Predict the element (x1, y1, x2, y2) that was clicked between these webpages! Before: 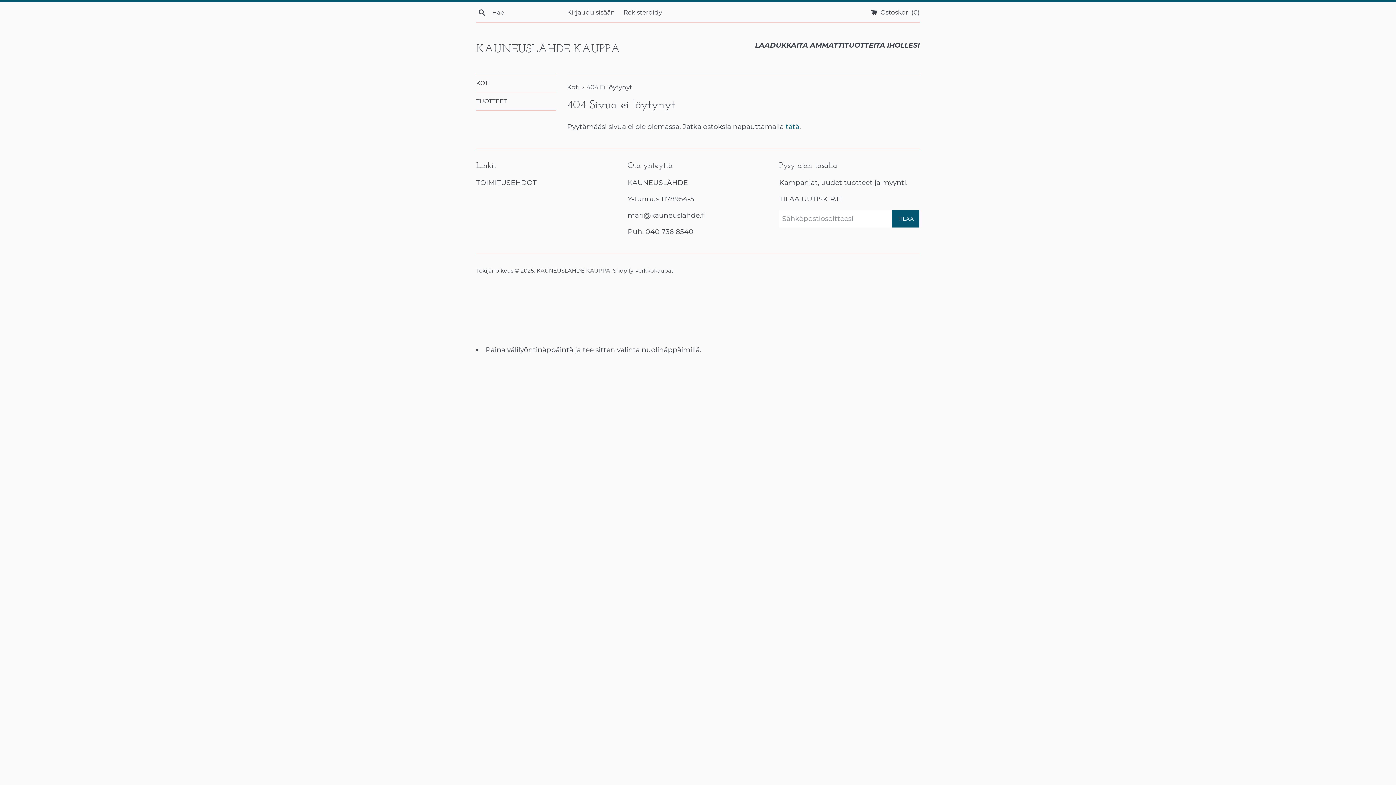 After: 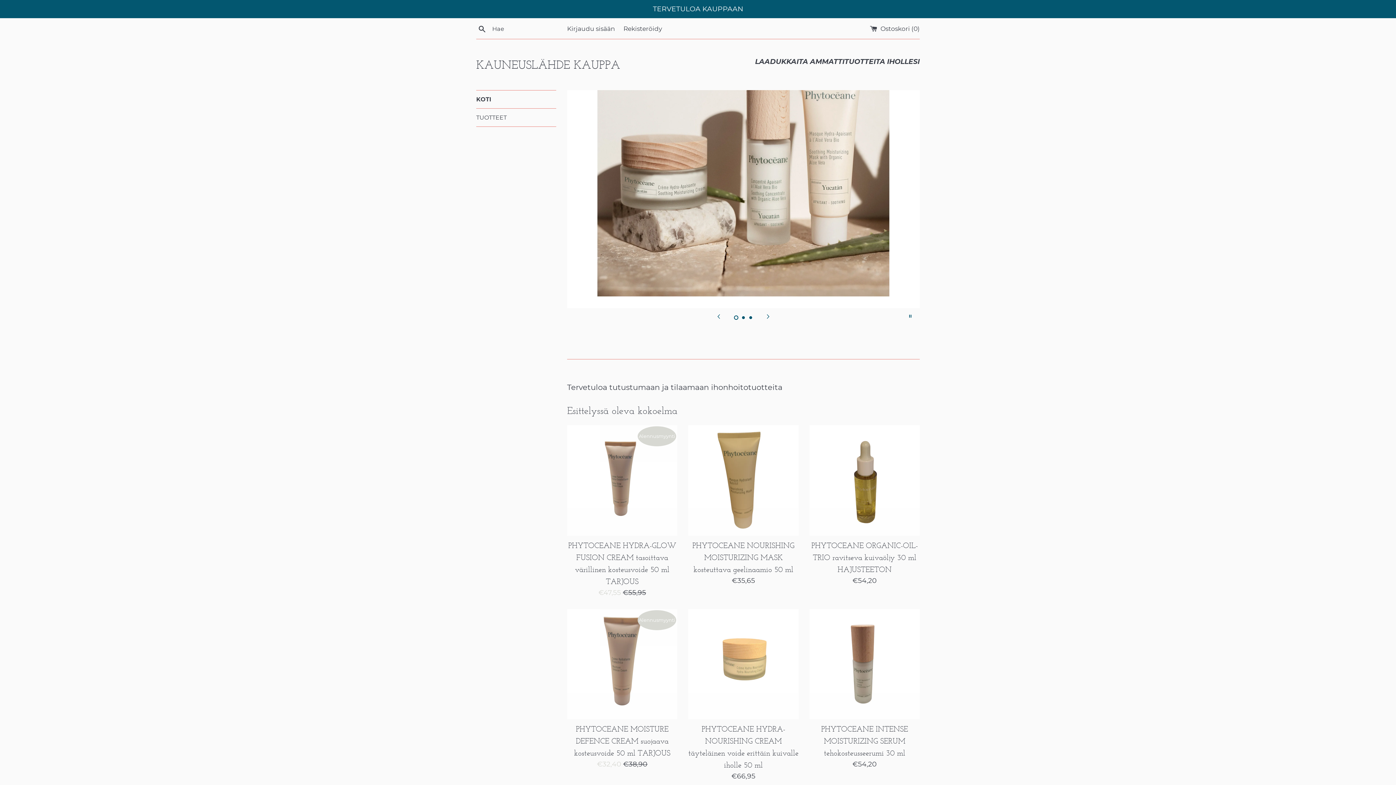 Action: label: Koti  bbox: (567, 83, 581, 90)